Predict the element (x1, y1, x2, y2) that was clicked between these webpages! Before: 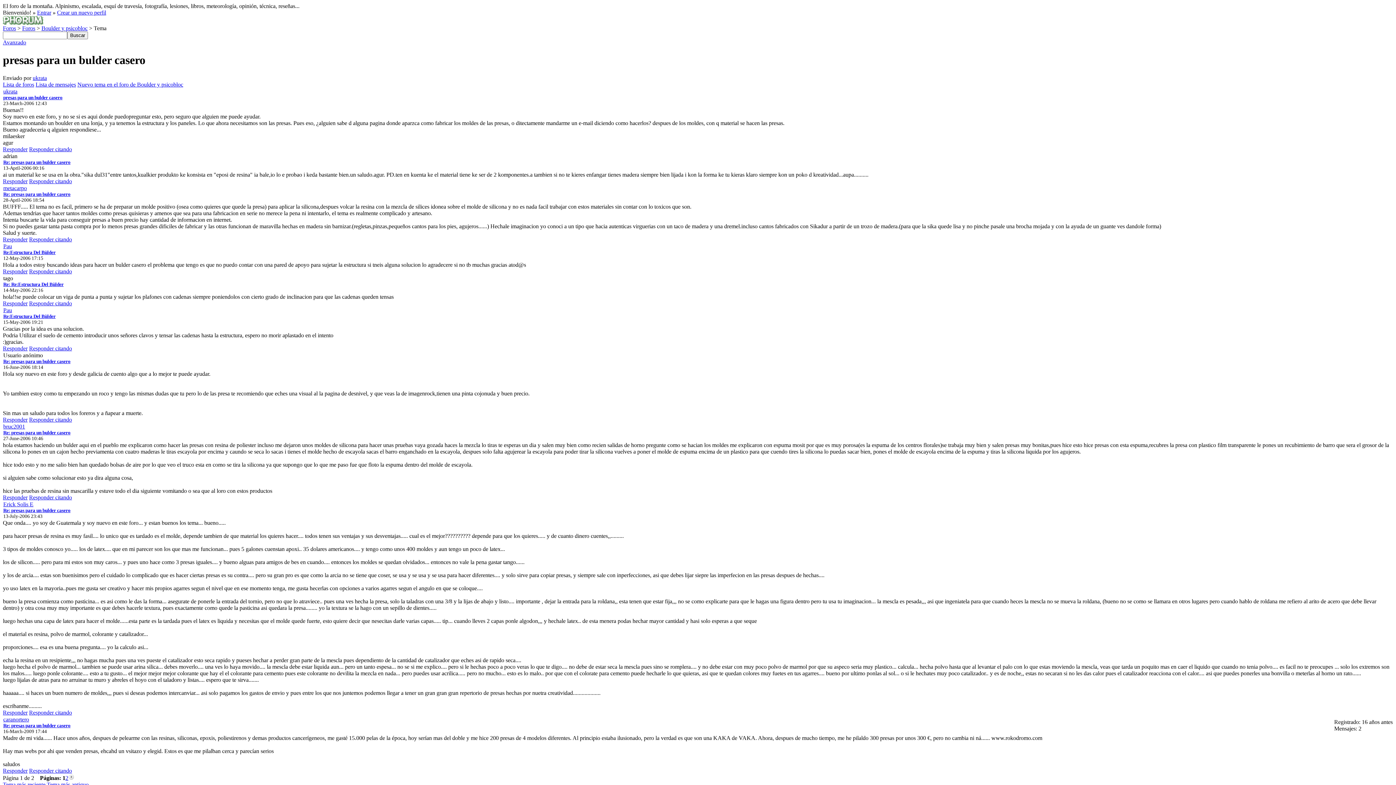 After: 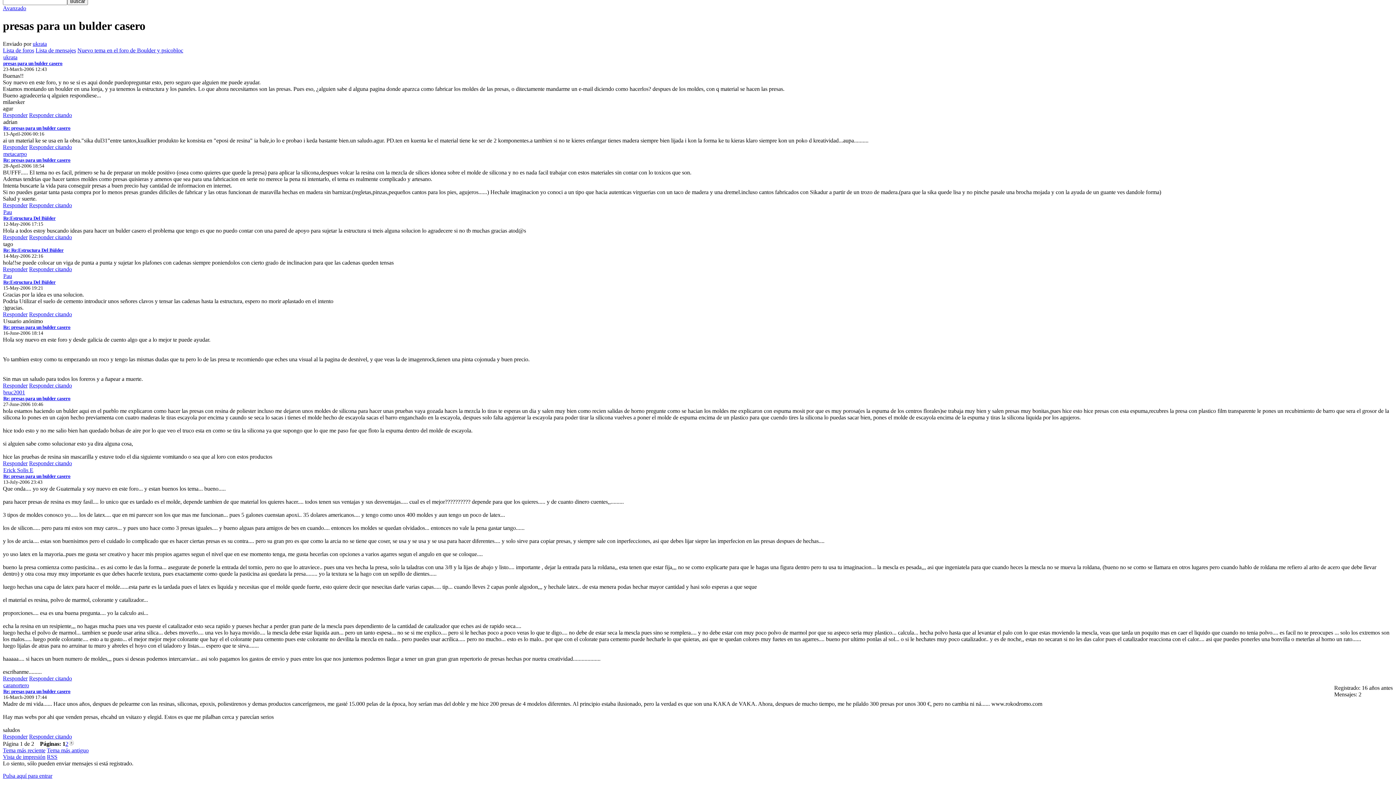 Action: bbox: (2, 146, 27, 152) label: Responder